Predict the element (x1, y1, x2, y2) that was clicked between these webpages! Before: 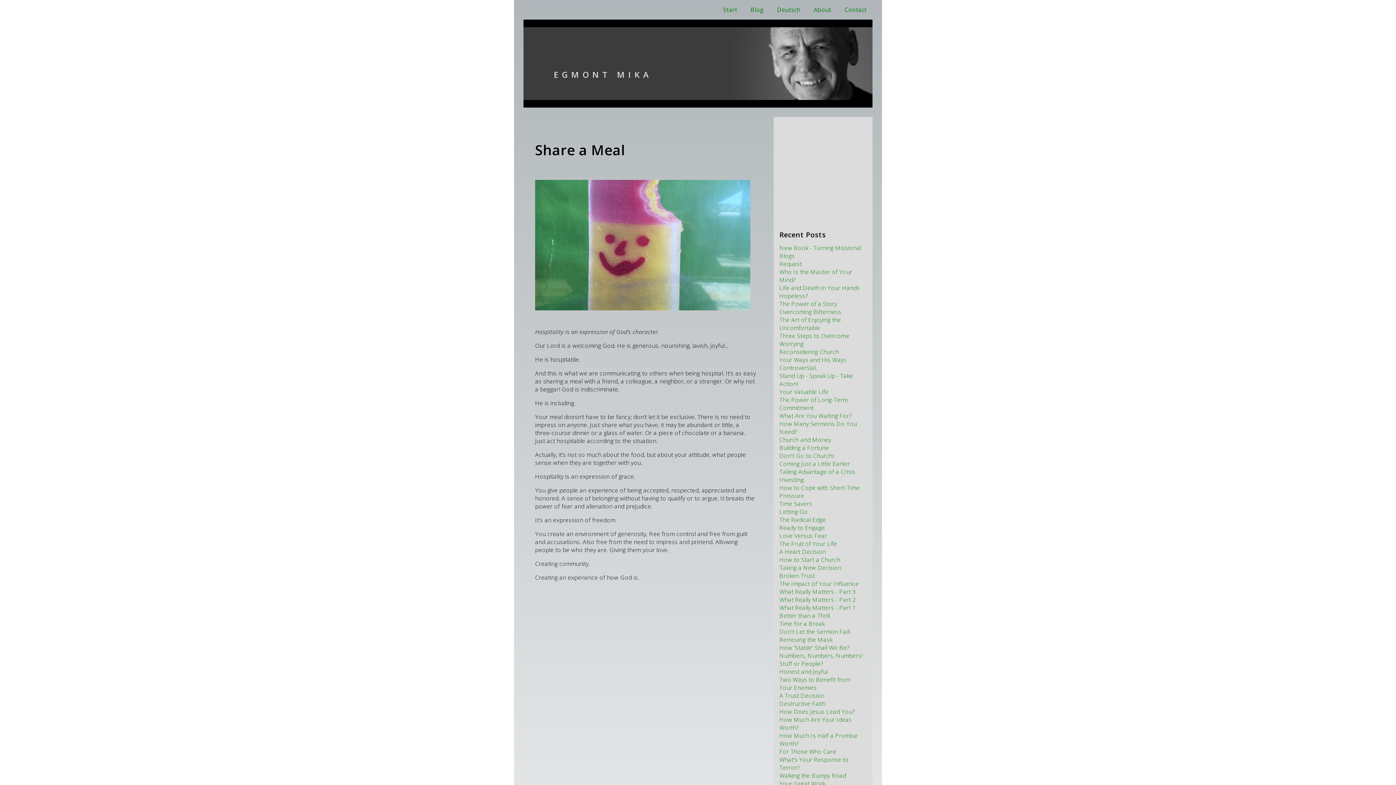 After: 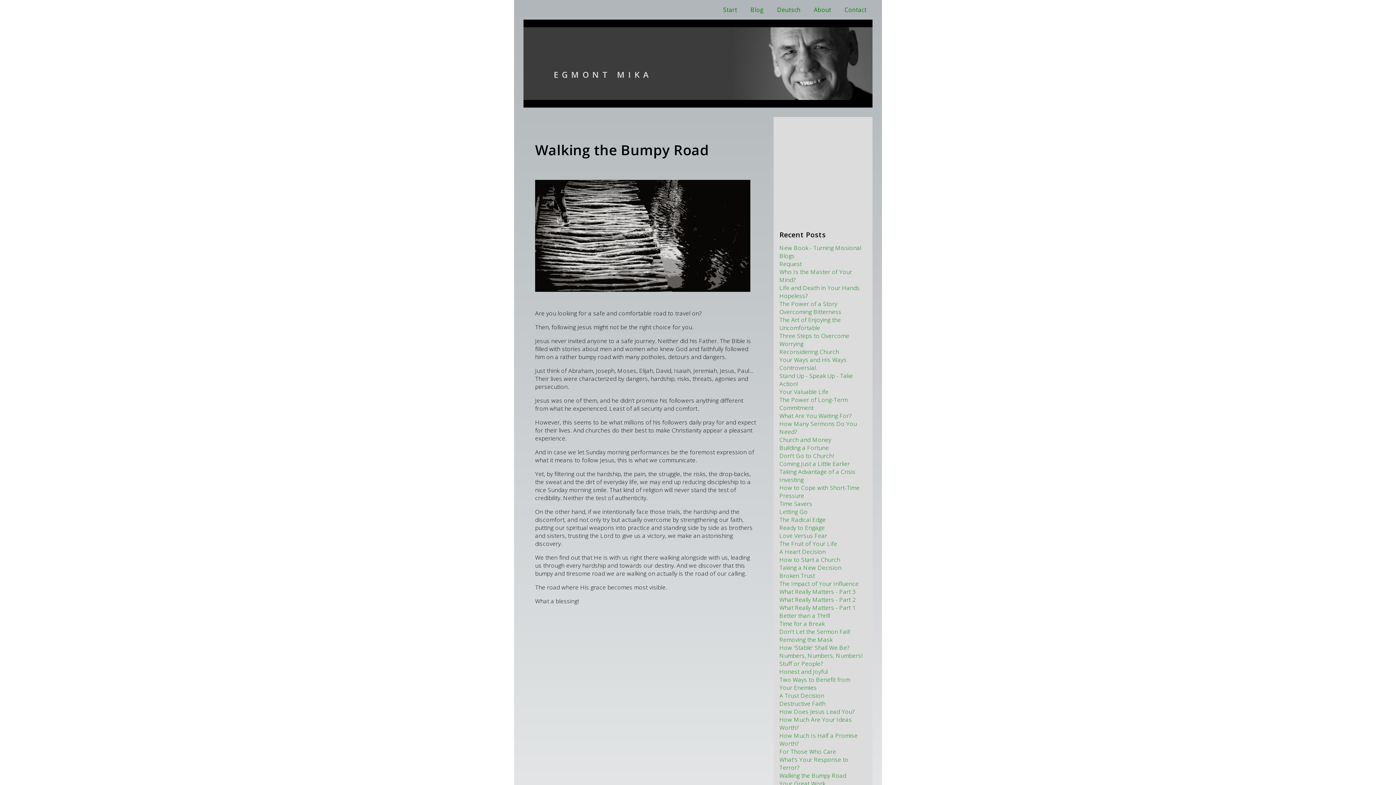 Action: label: Walking the Bumpy Road bbox: (779, 772, 846, 780)